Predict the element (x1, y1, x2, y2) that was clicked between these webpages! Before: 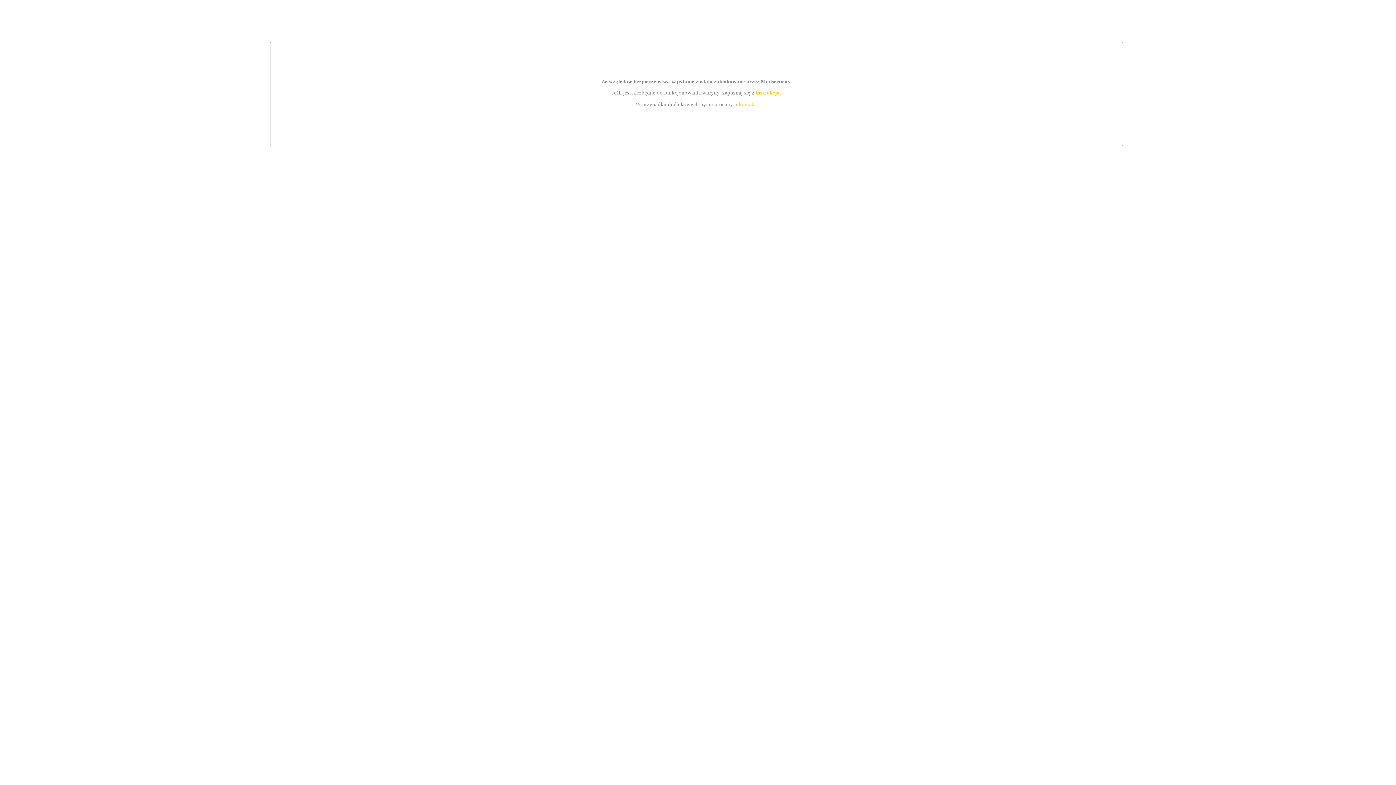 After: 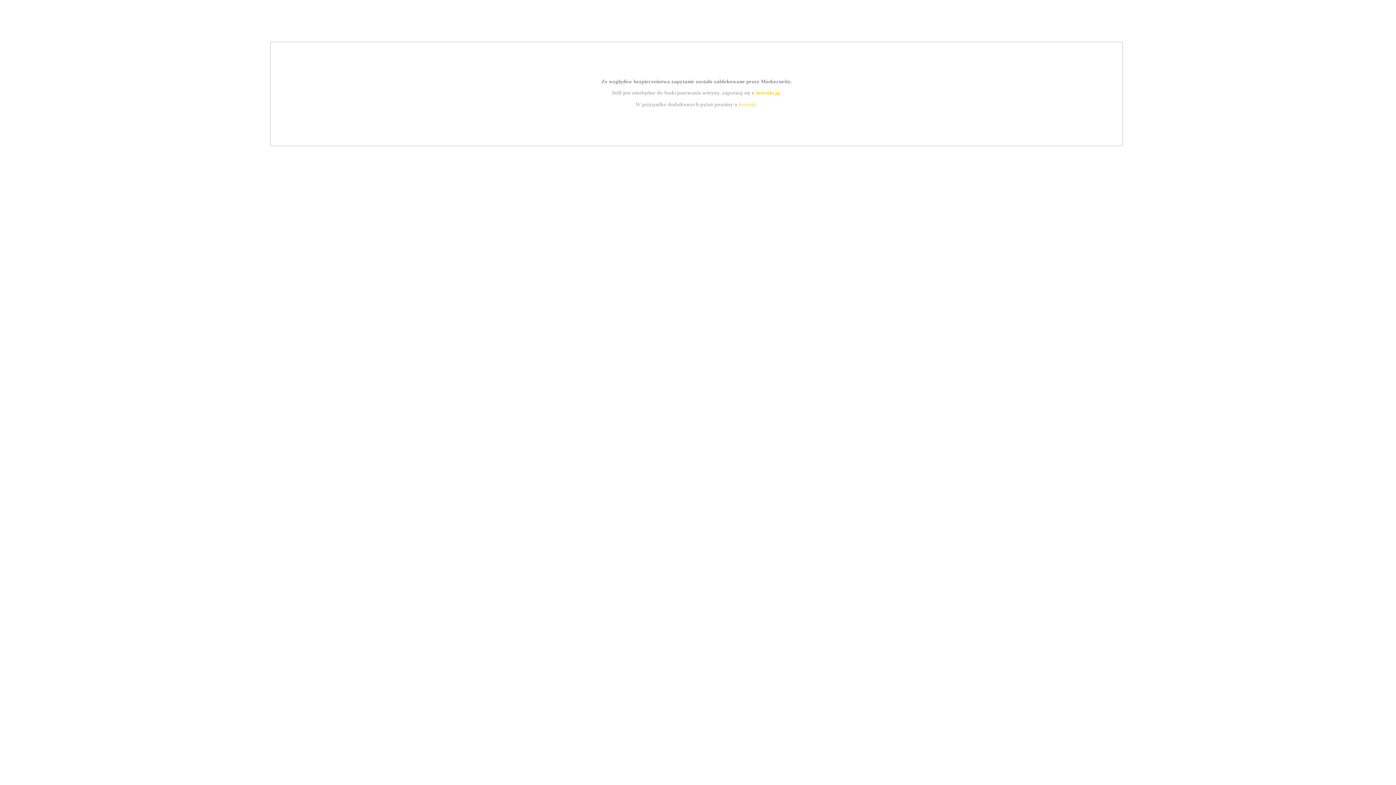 Action: label: kontakt bbox: (739, 101, 756, 107)